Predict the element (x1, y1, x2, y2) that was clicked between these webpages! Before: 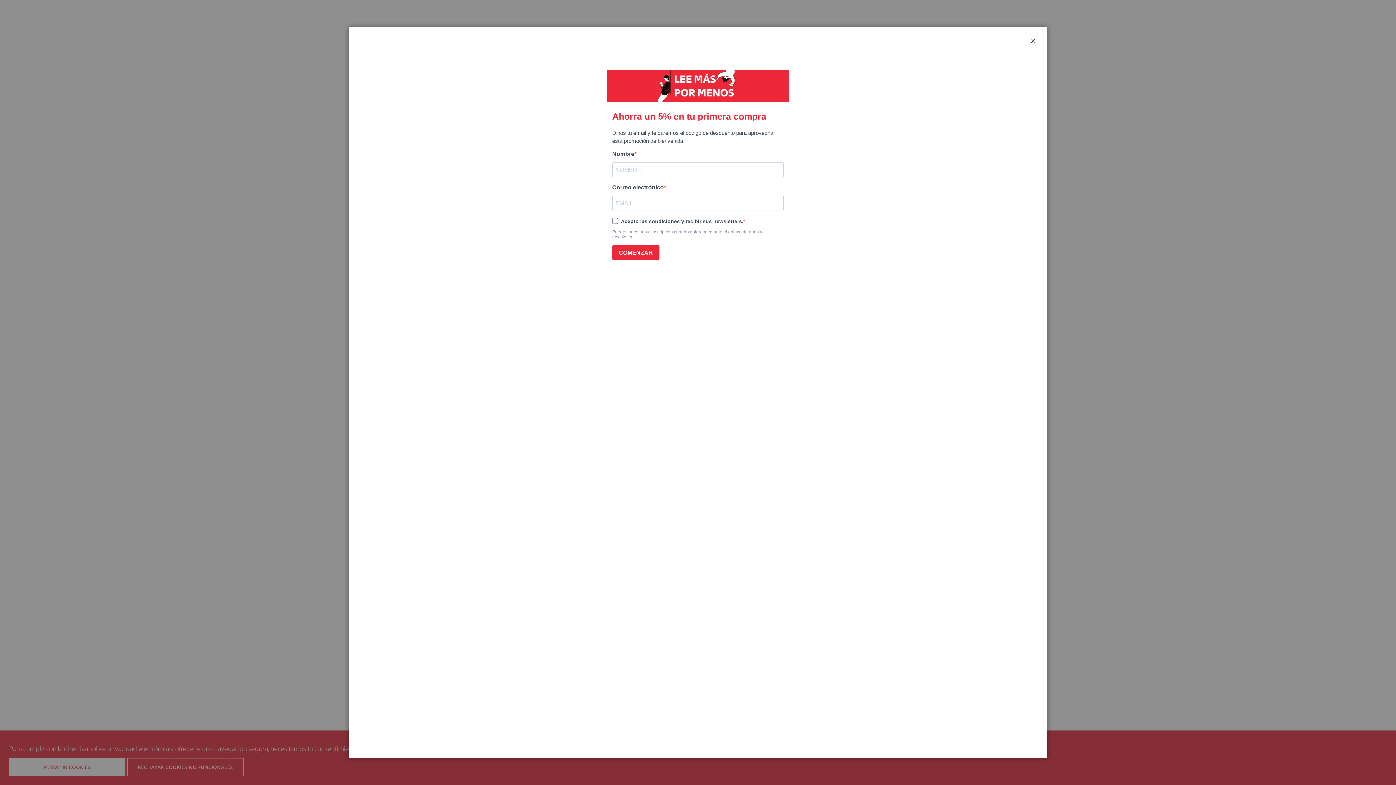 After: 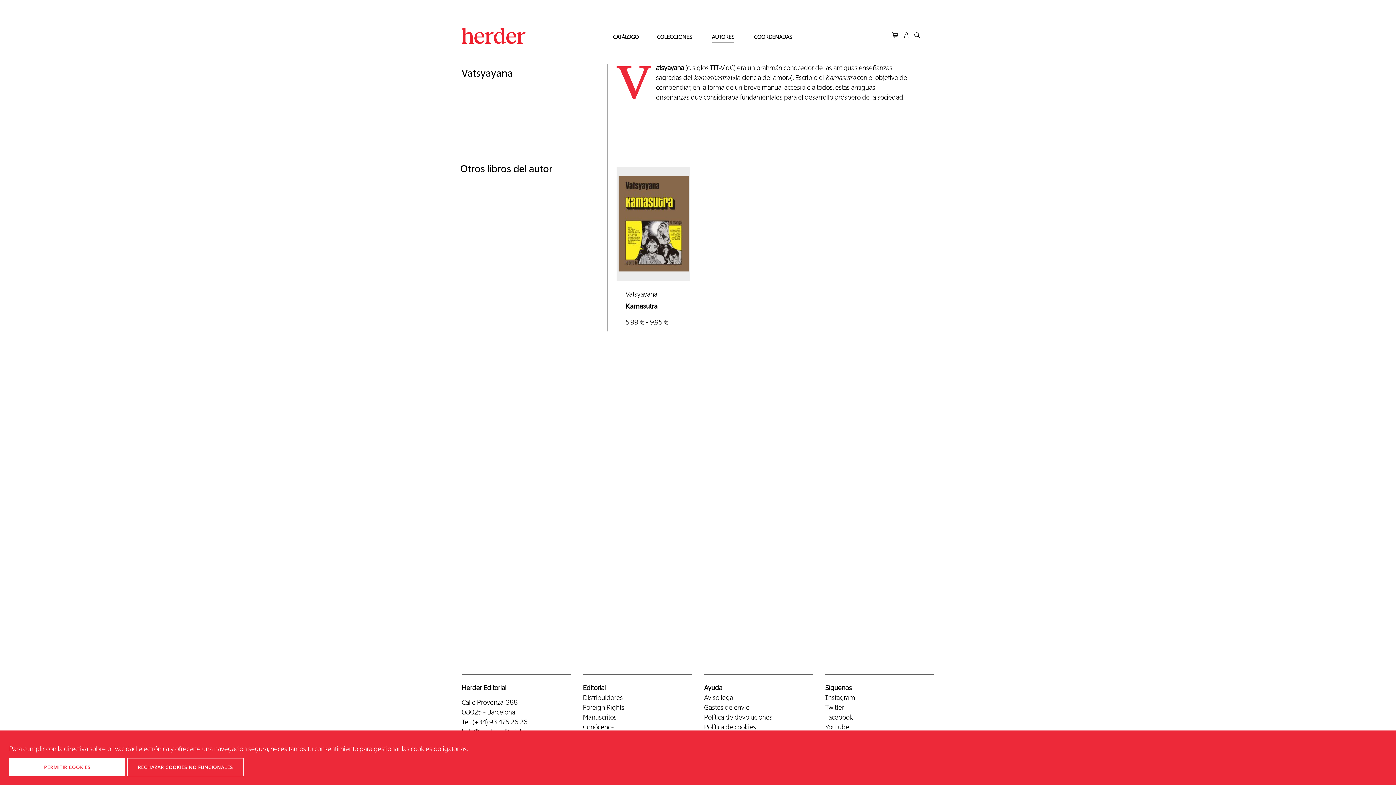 Action: bbox: (1029, 36, 1038, 45) label: CERRAR